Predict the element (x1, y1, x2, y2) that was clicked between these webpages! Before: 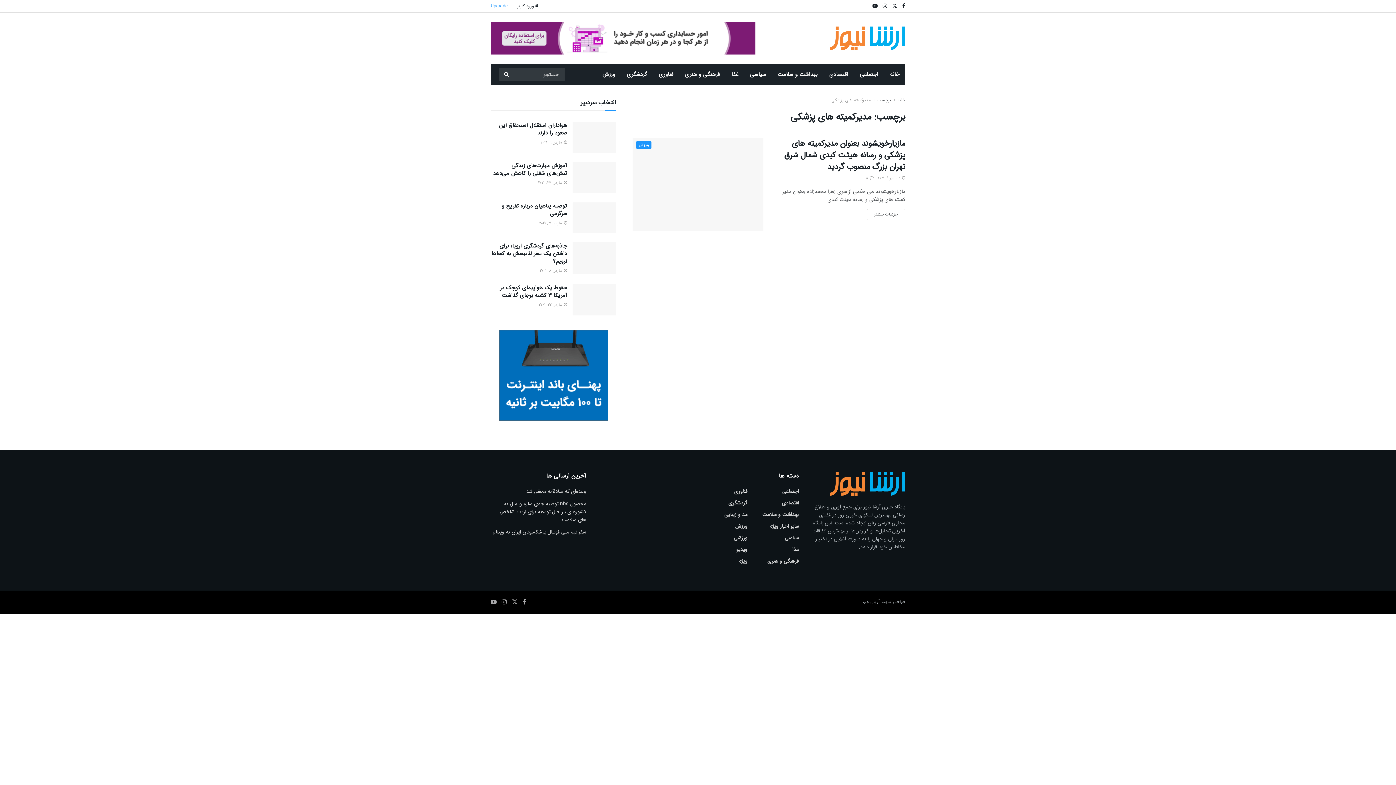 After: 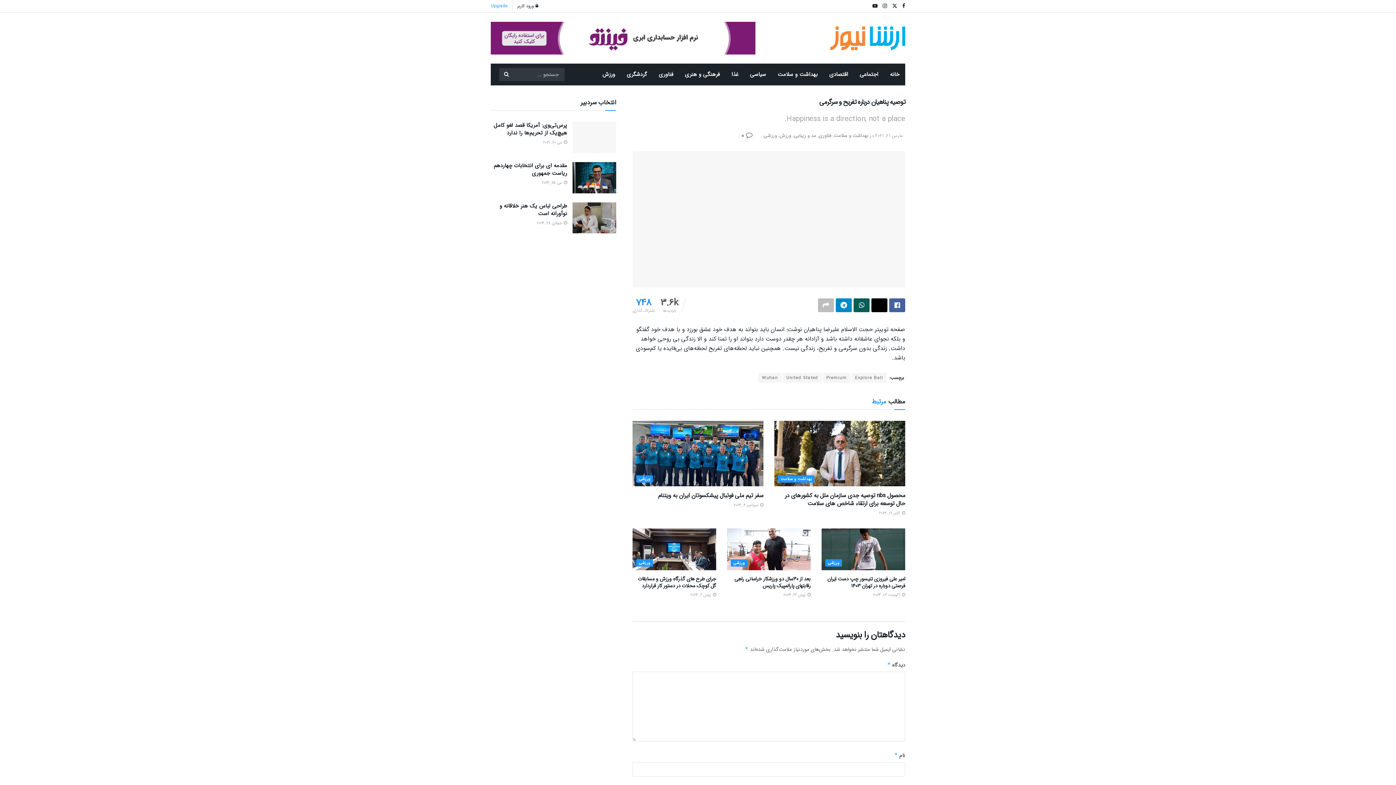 Action: label: توصیه پناهیان درباره تفریح و سرگرمی bbox: (501, 201, 567, 218)